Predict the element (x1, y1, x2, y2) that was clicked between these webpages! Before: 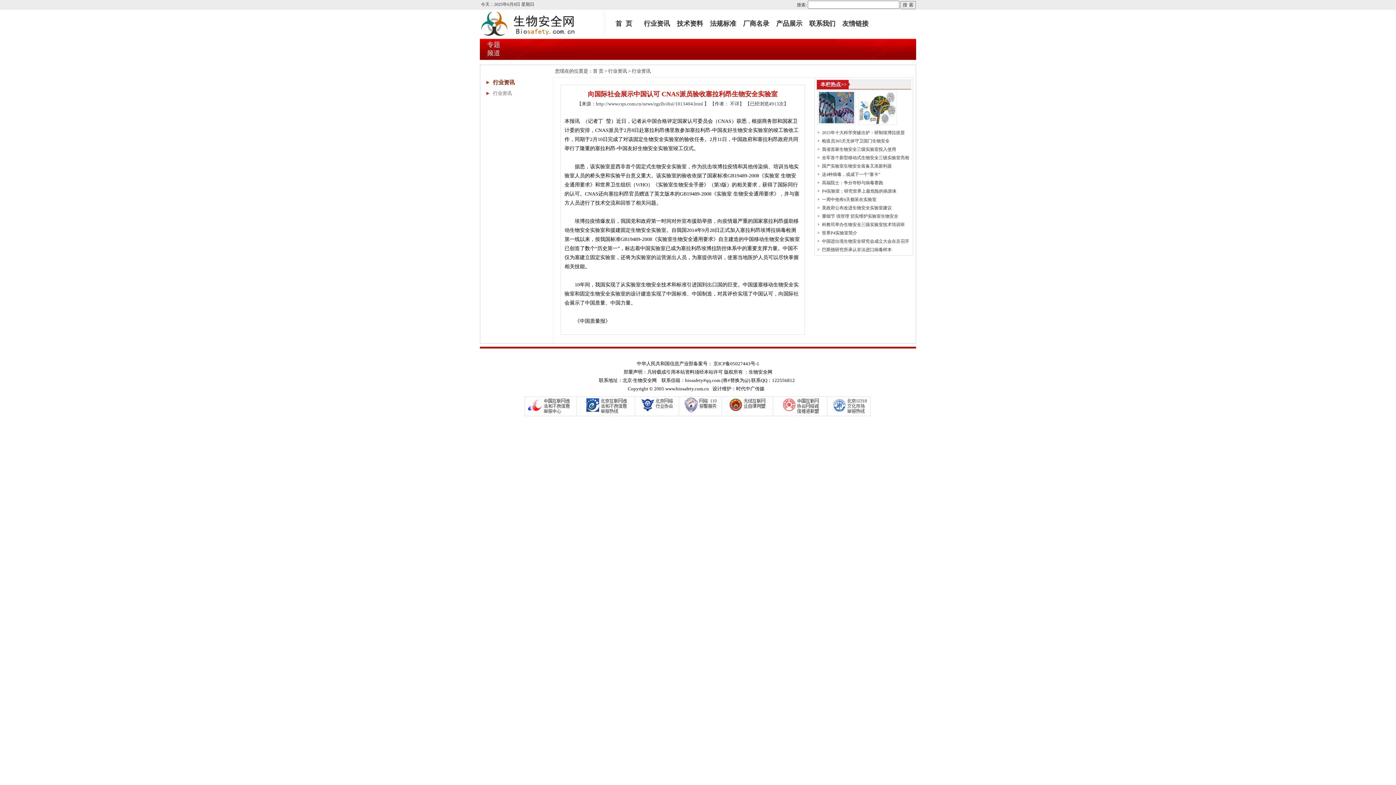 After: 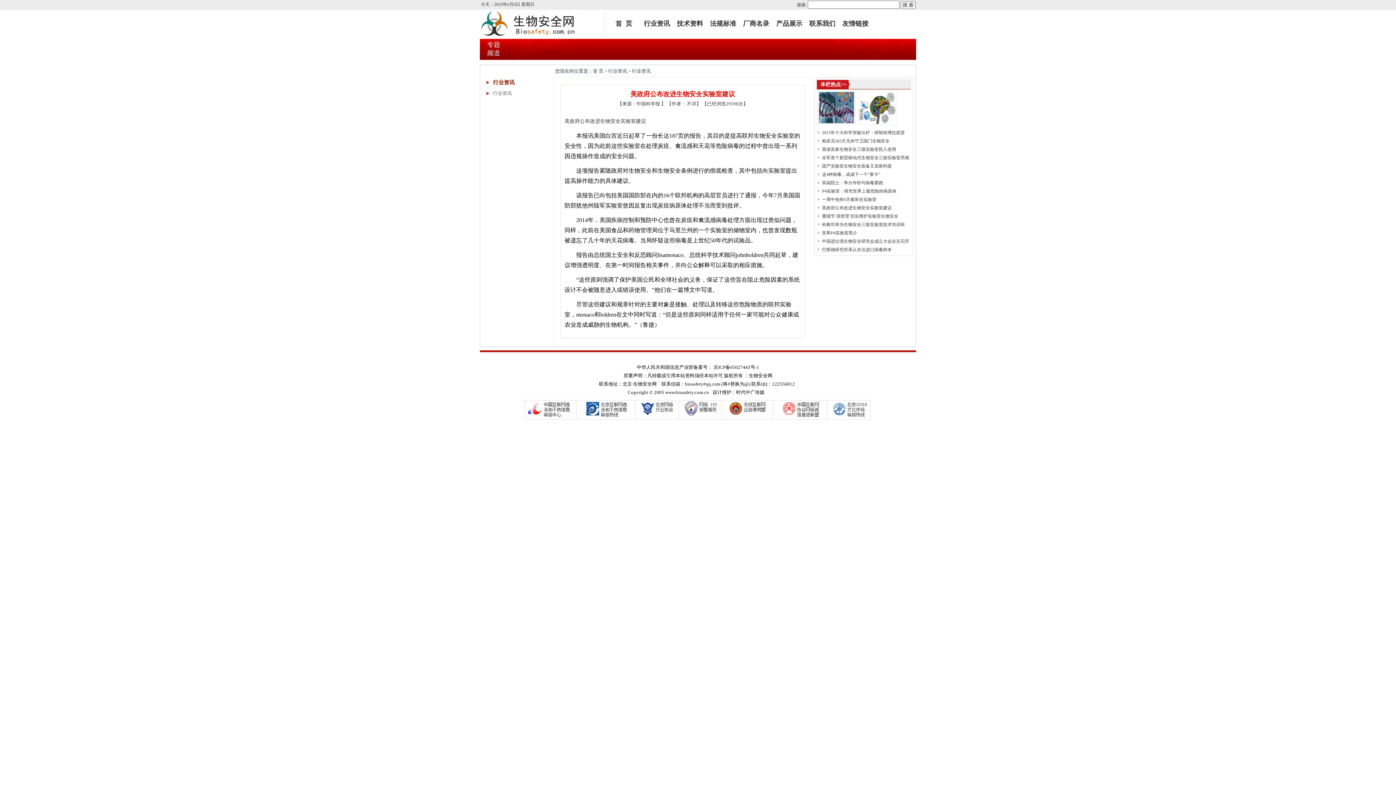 Action: bbox: (822, 205, 892, 210) label: 美政府公布改进生物安全实验室建议